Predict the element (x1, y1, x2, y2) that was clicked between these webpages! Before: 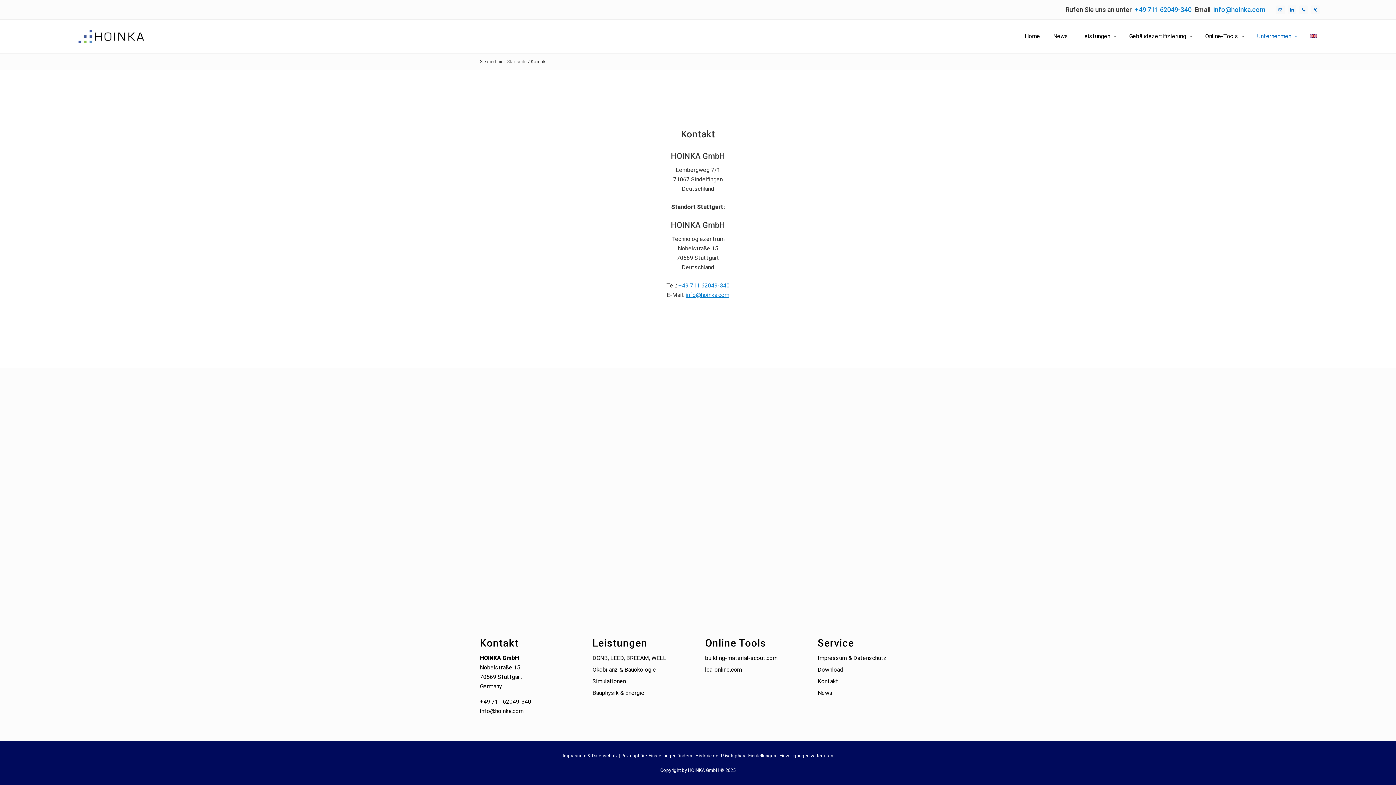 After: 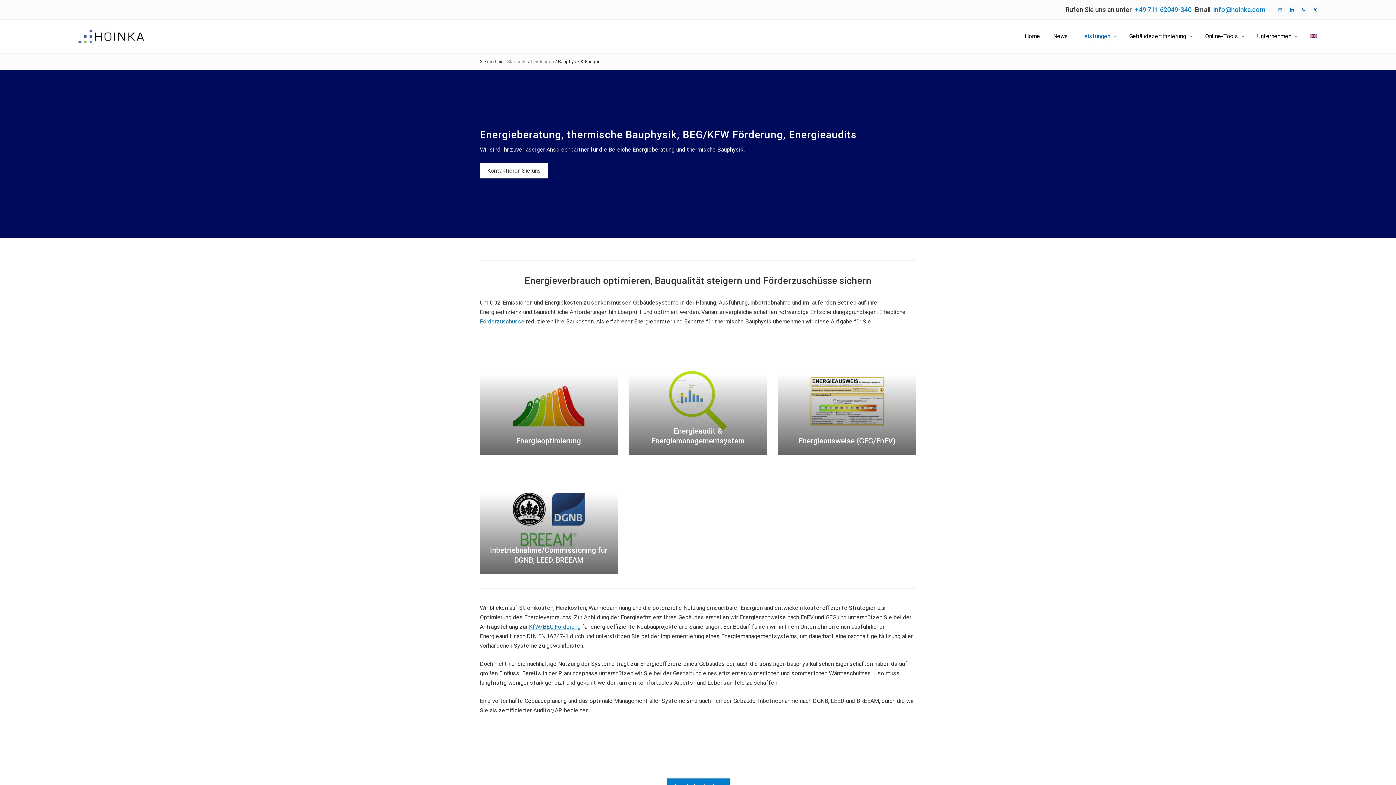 Action: label: Bauphysik & Energie bbox: (592, 689, 644, 696)